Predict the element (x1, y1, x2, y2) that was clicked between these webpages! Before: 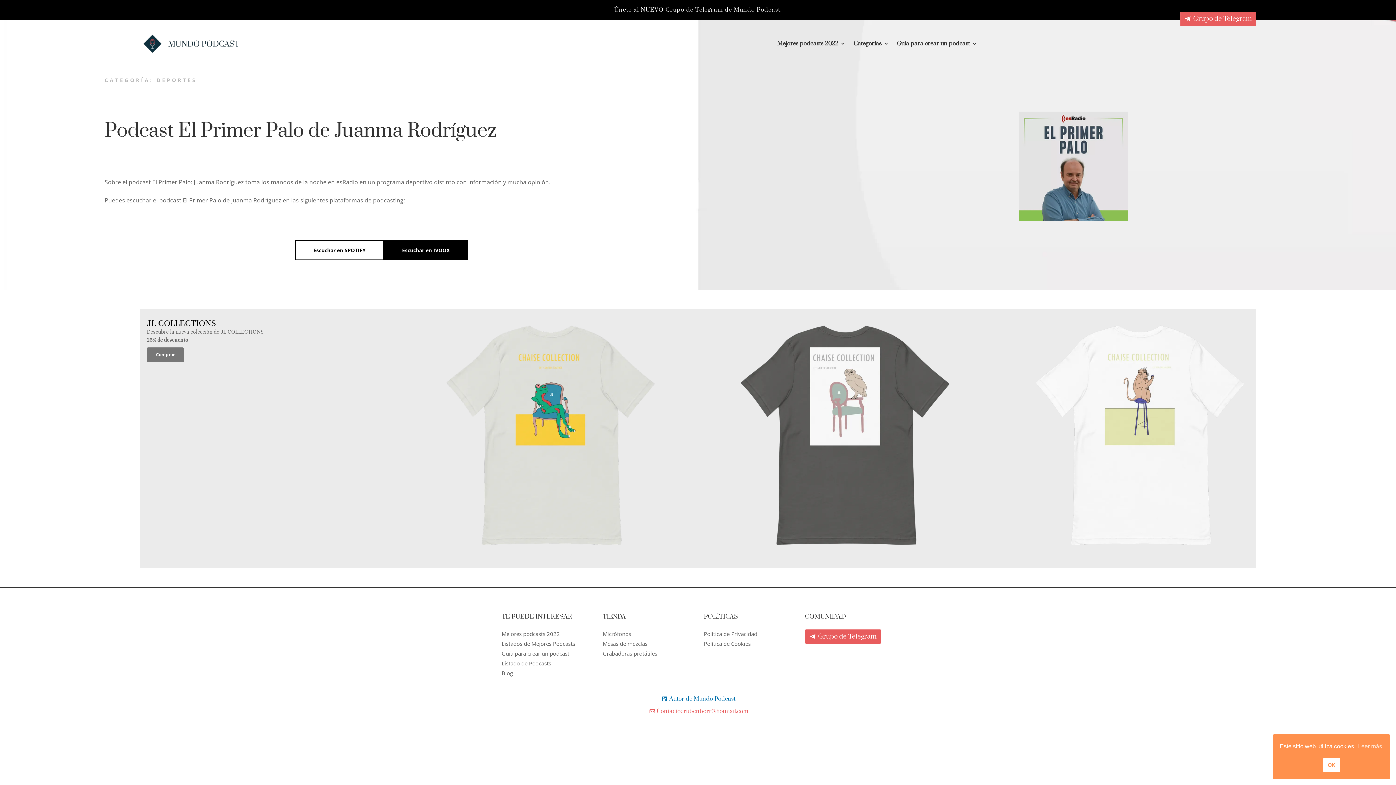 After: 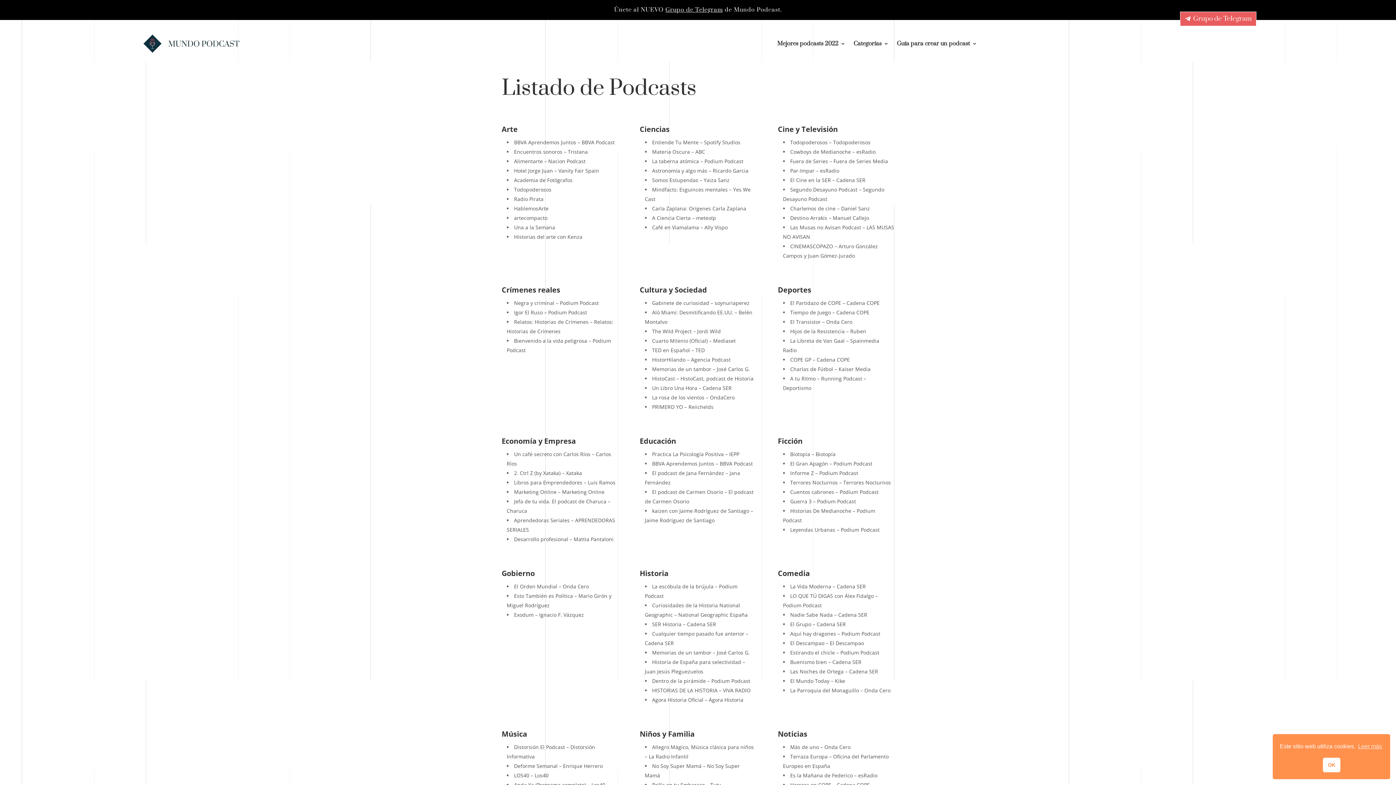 Action: label: Listado de Podcasts bbox: (501, 660, 551, 667)